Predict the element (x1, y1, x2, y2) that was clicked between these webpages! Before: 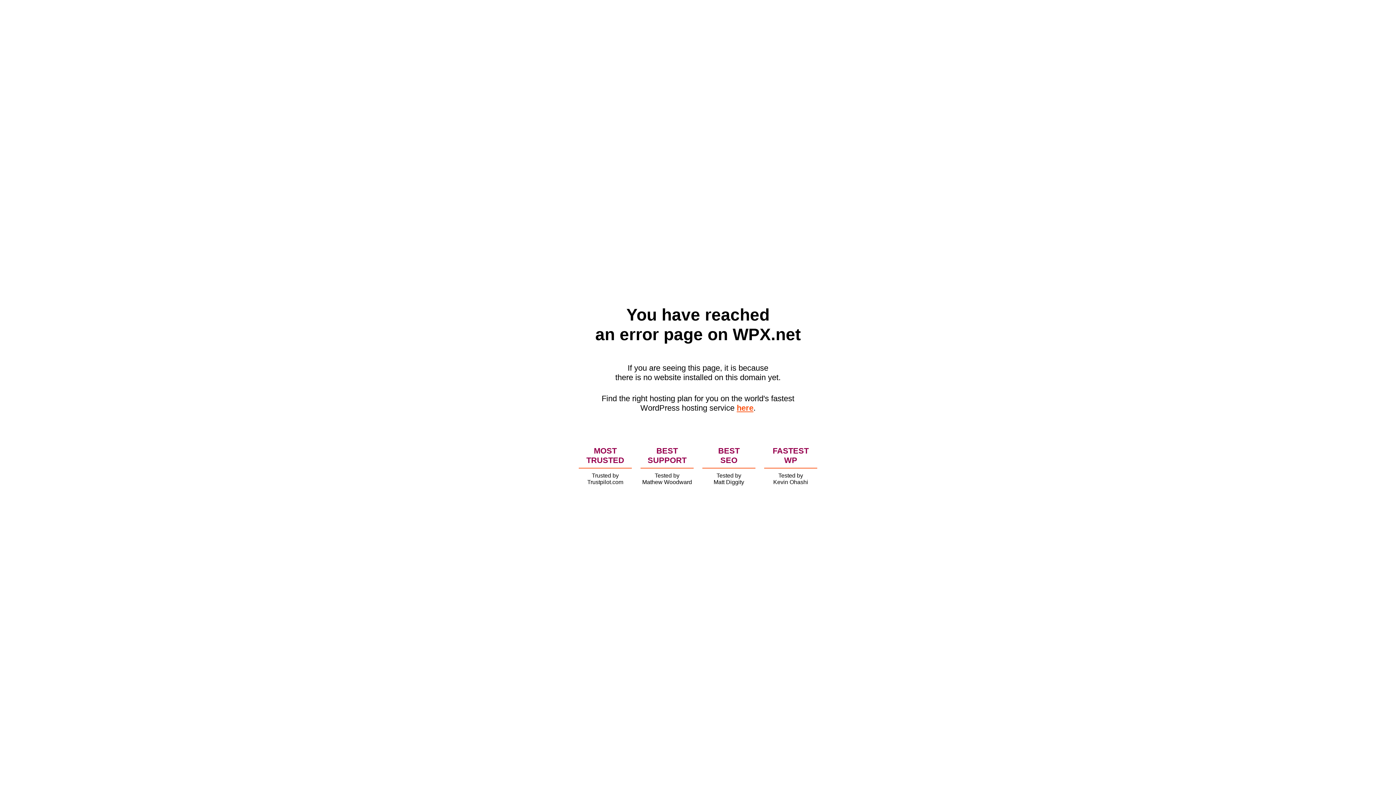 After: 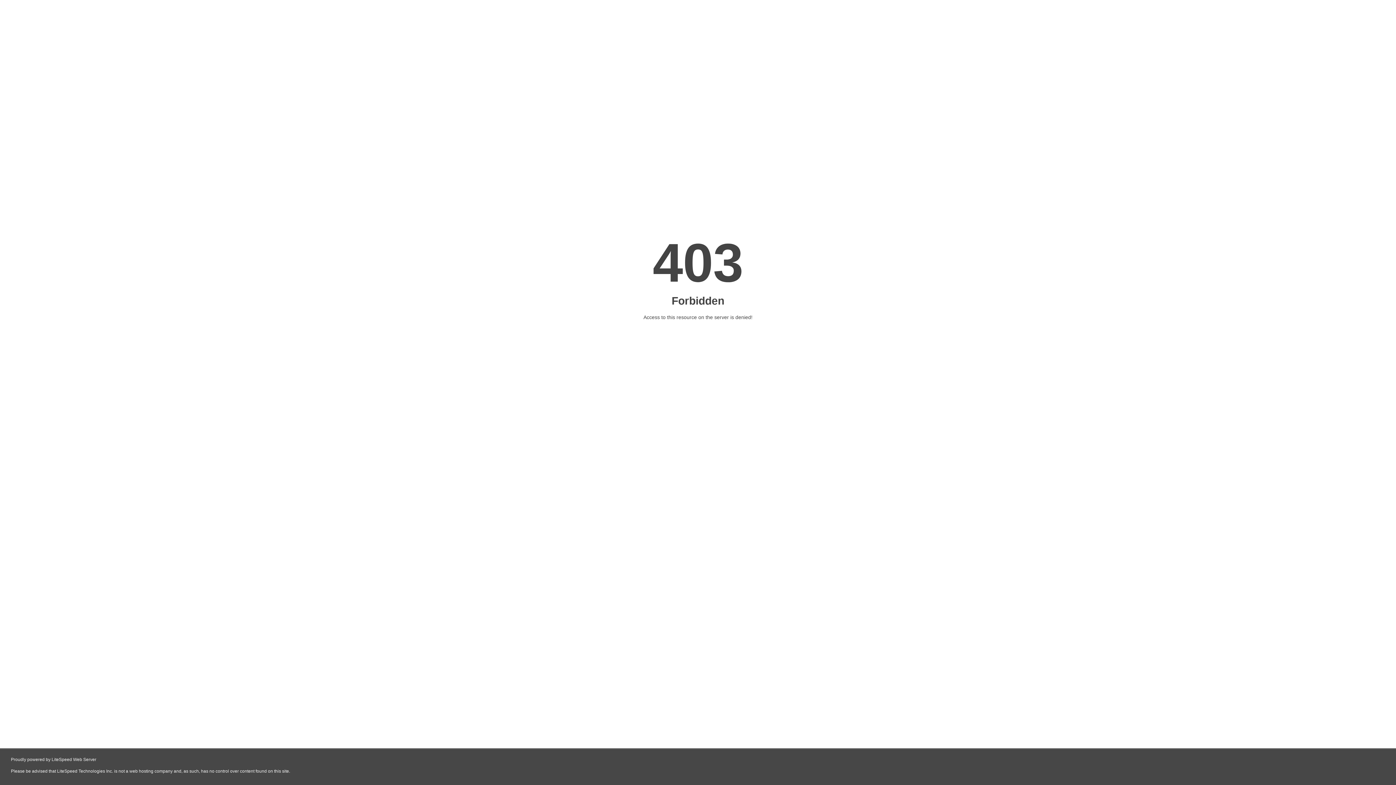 Action: label: here bbox: (736, 403, 753, 412)